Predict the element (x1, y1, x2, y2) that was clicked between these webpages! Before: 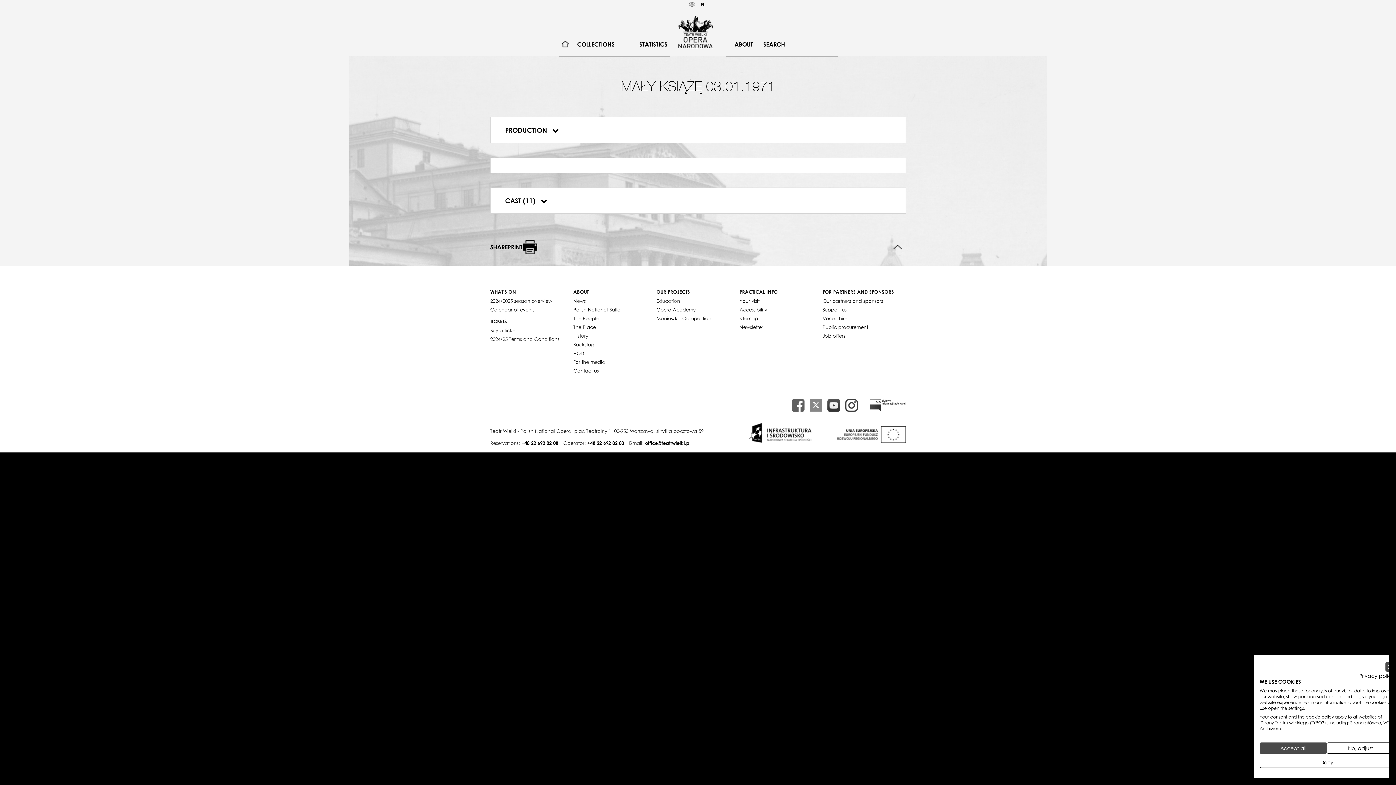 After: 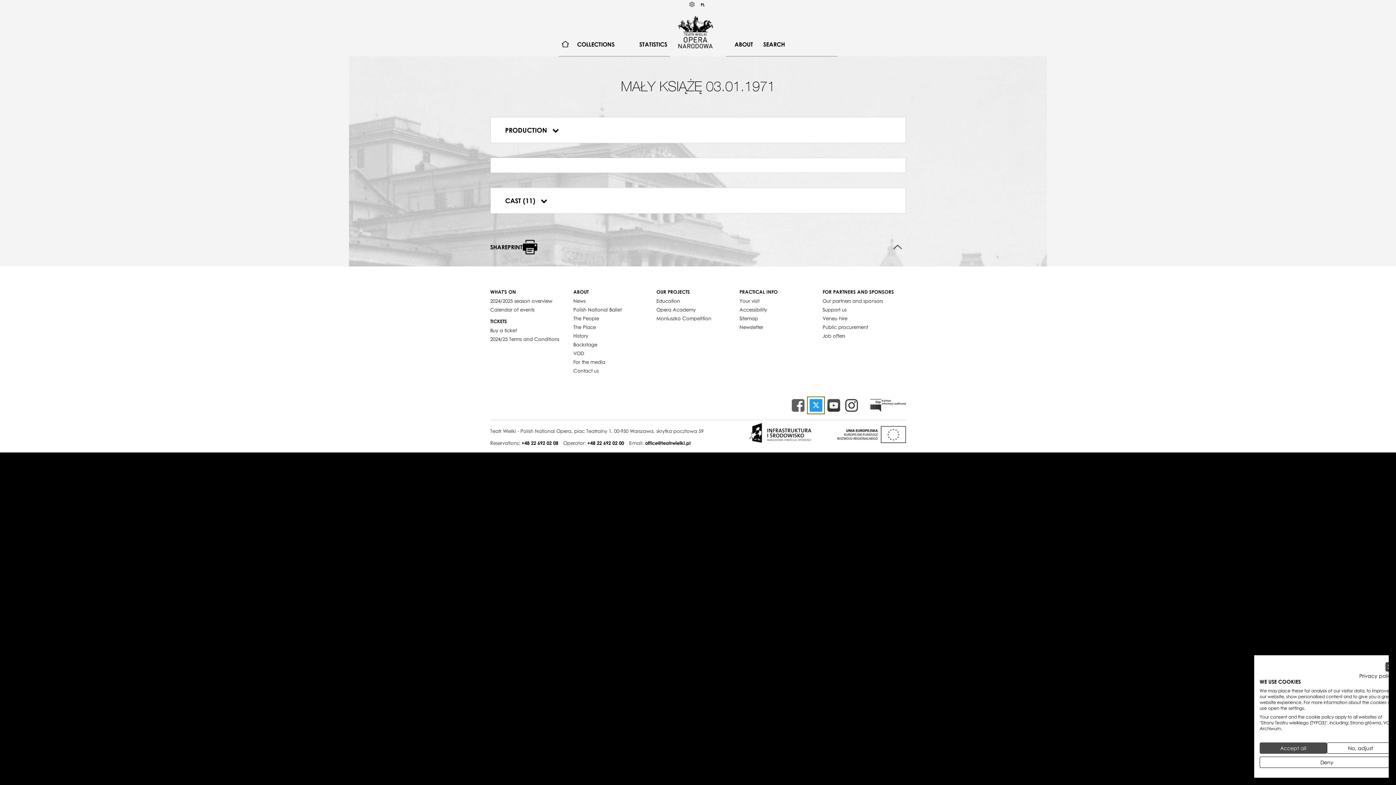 Action: bbox: (809, 399, 822, 411)